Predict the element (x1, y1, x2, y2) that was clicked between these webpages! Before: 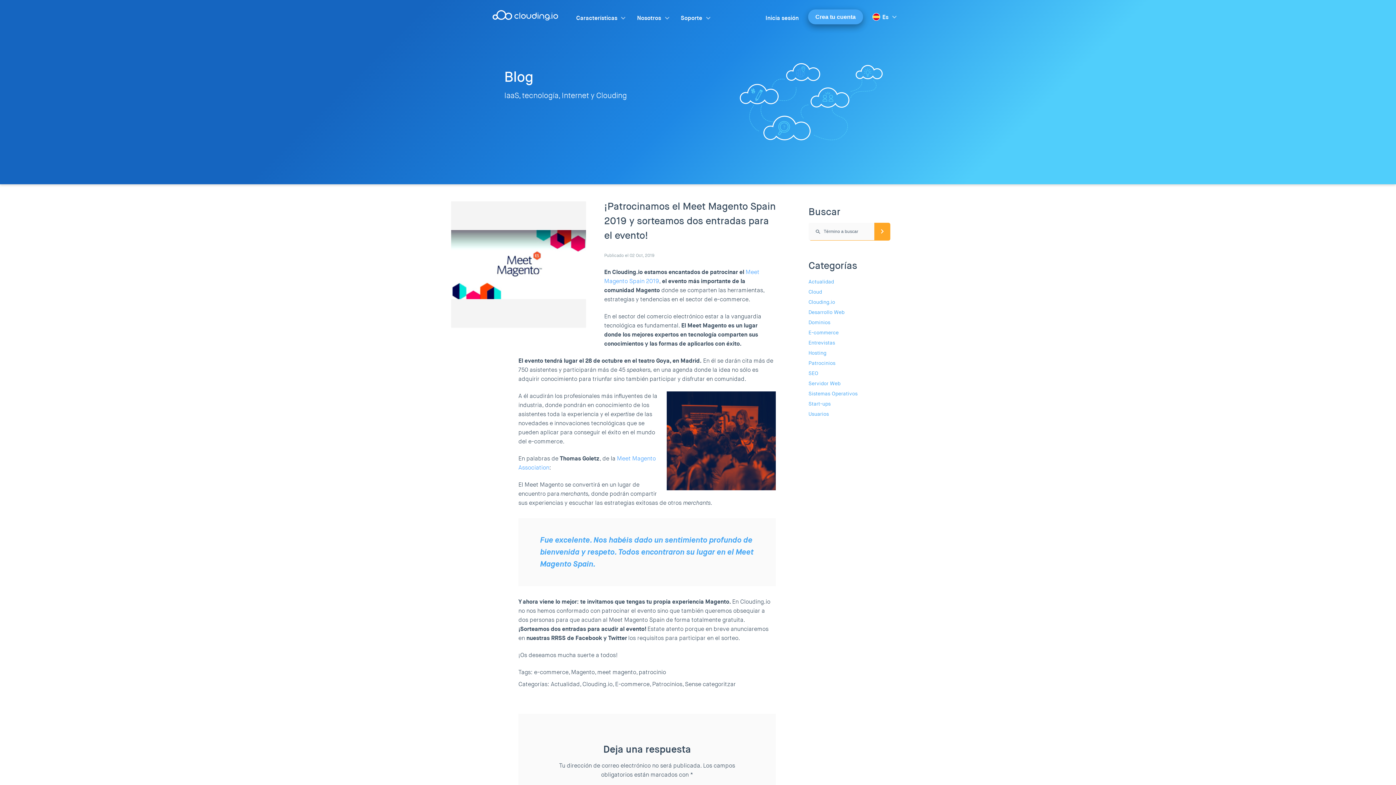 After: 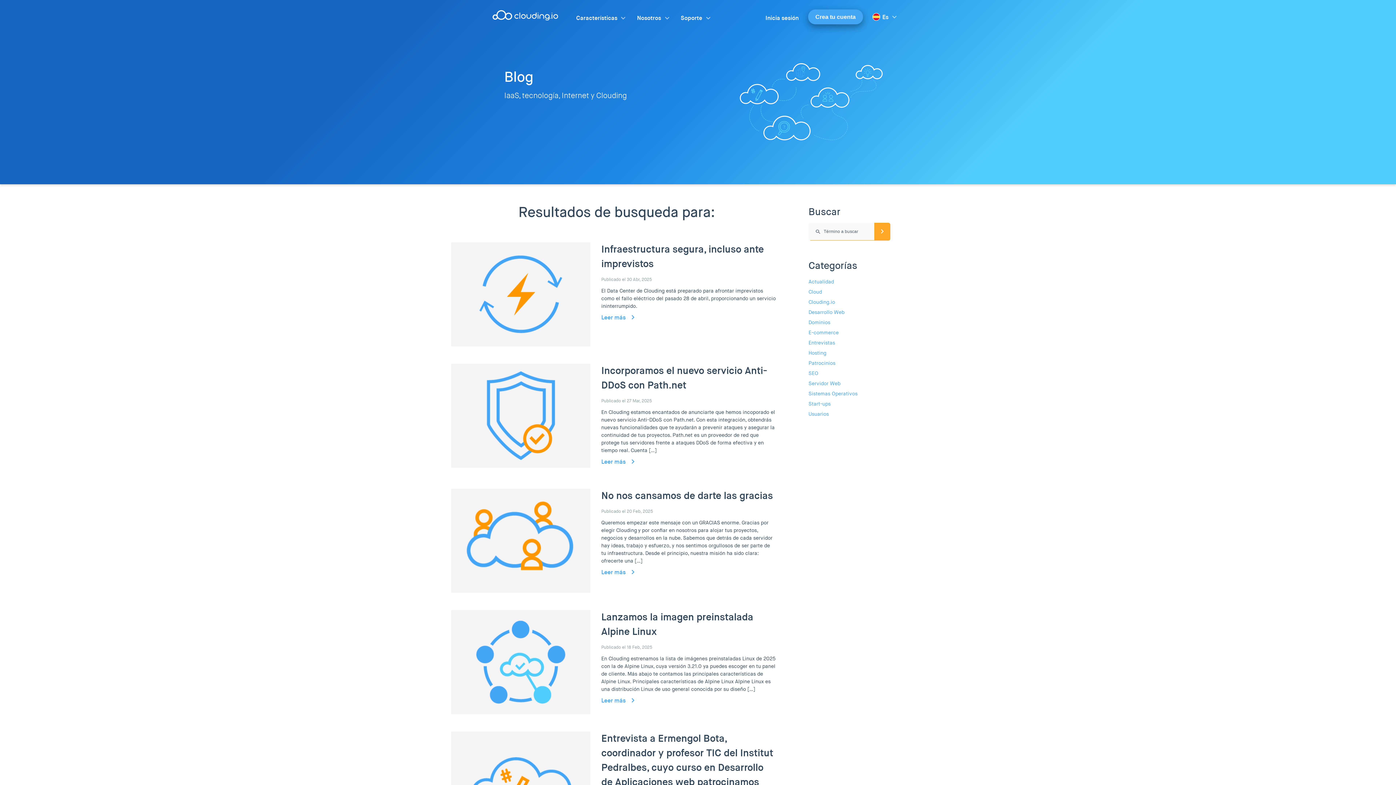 Action: bbox: (874, 222, 890, 240)